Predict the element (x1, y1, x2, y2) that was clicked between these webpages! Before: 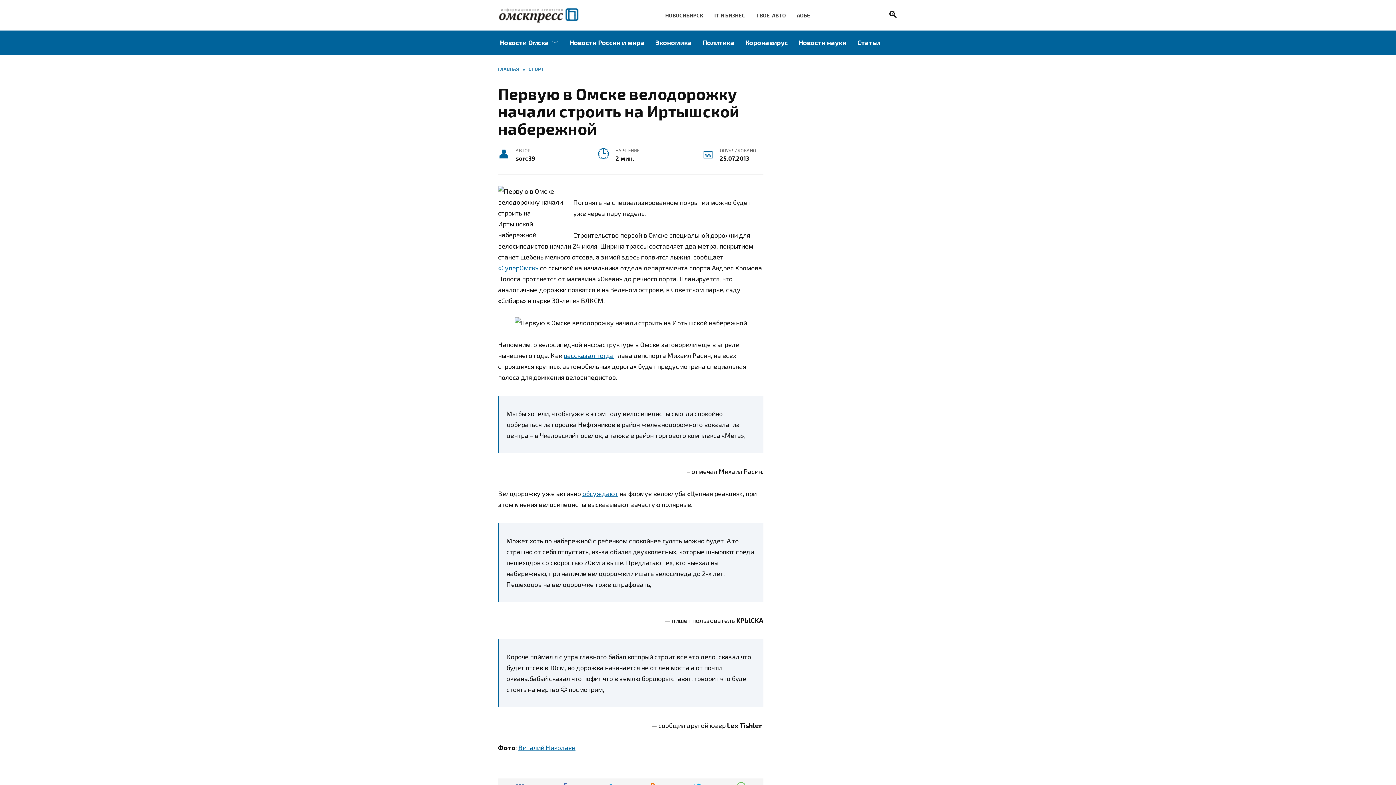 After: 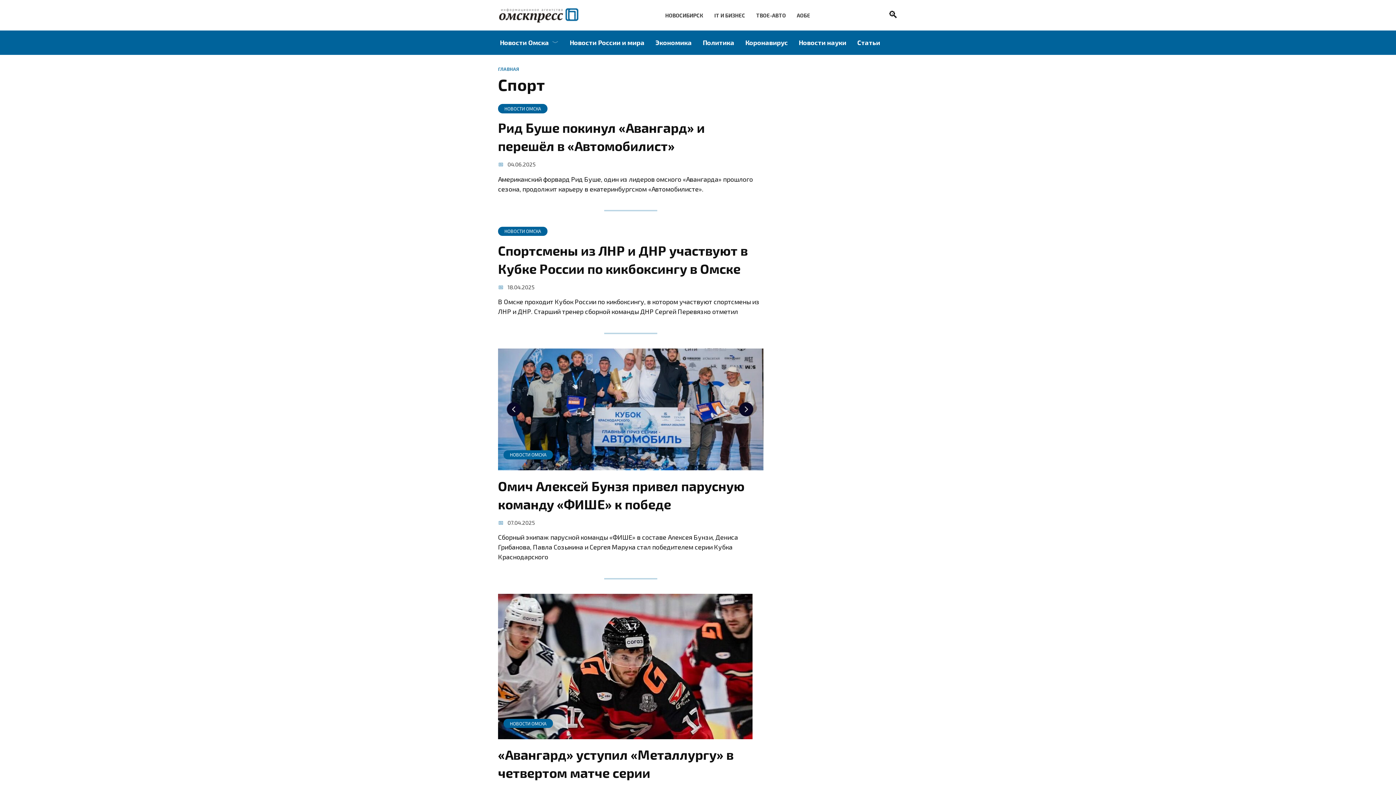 Action: bbox: (528, 66, 544, 72) label: СПОРТ